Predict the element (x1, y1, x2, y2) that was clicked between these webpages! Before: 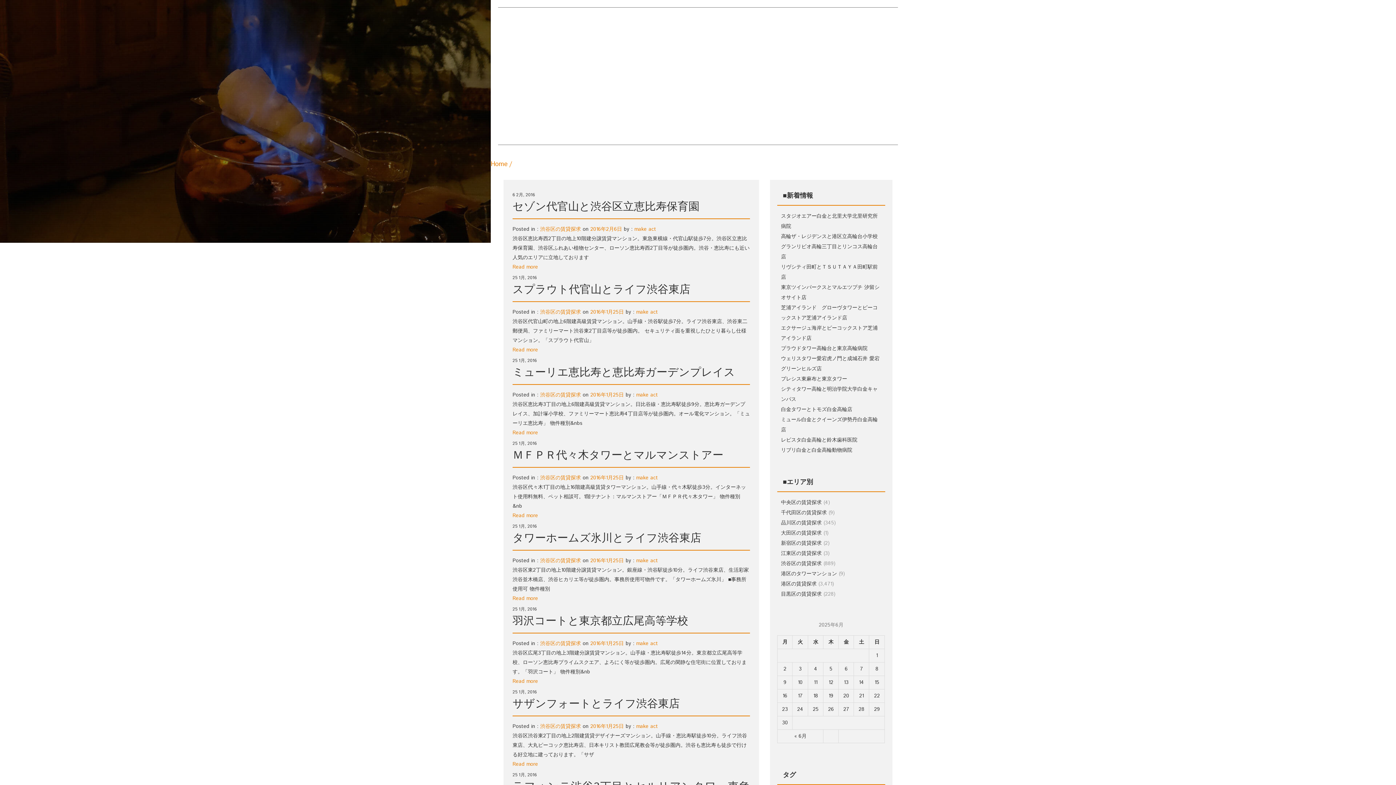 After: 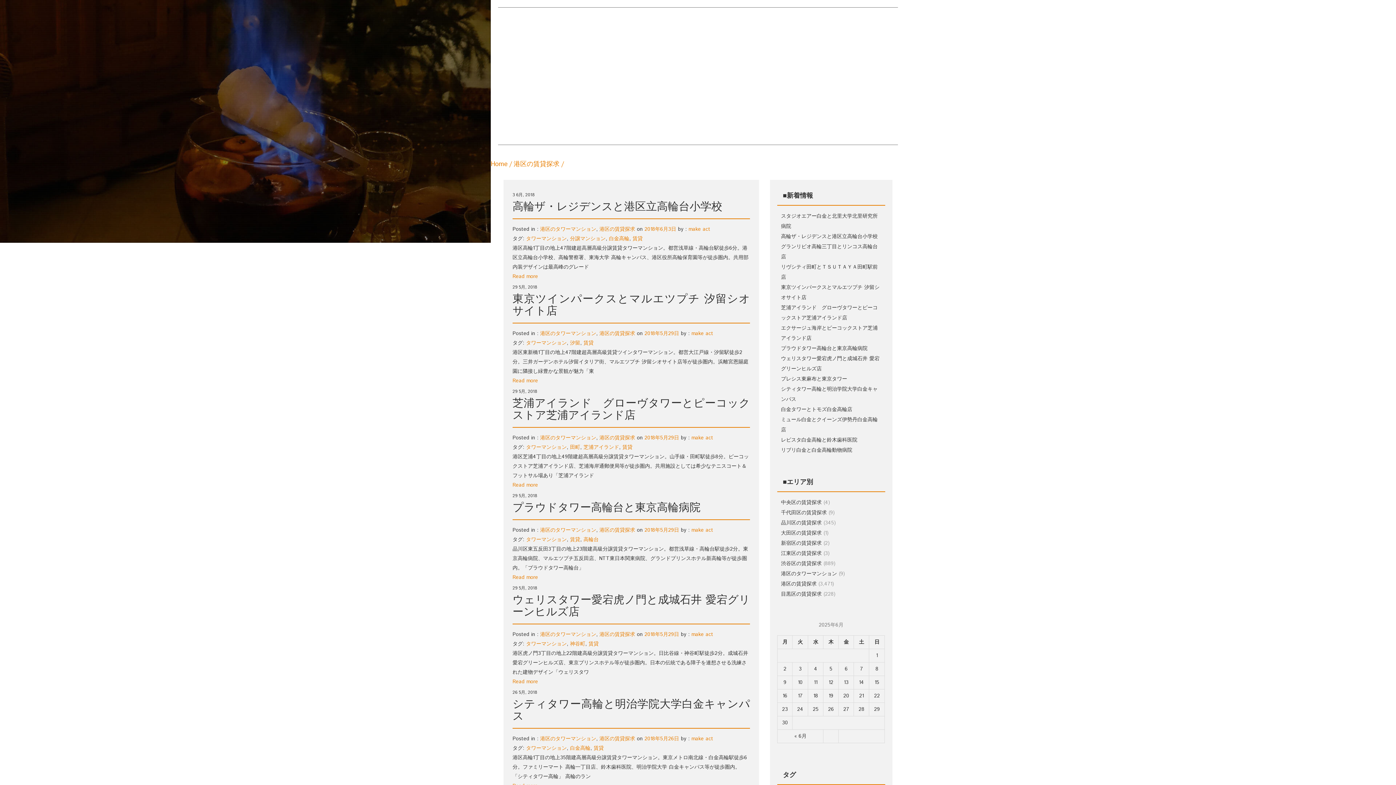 Action: label: 港区のタワーマンション bbox: (781, 570, 837, 577)